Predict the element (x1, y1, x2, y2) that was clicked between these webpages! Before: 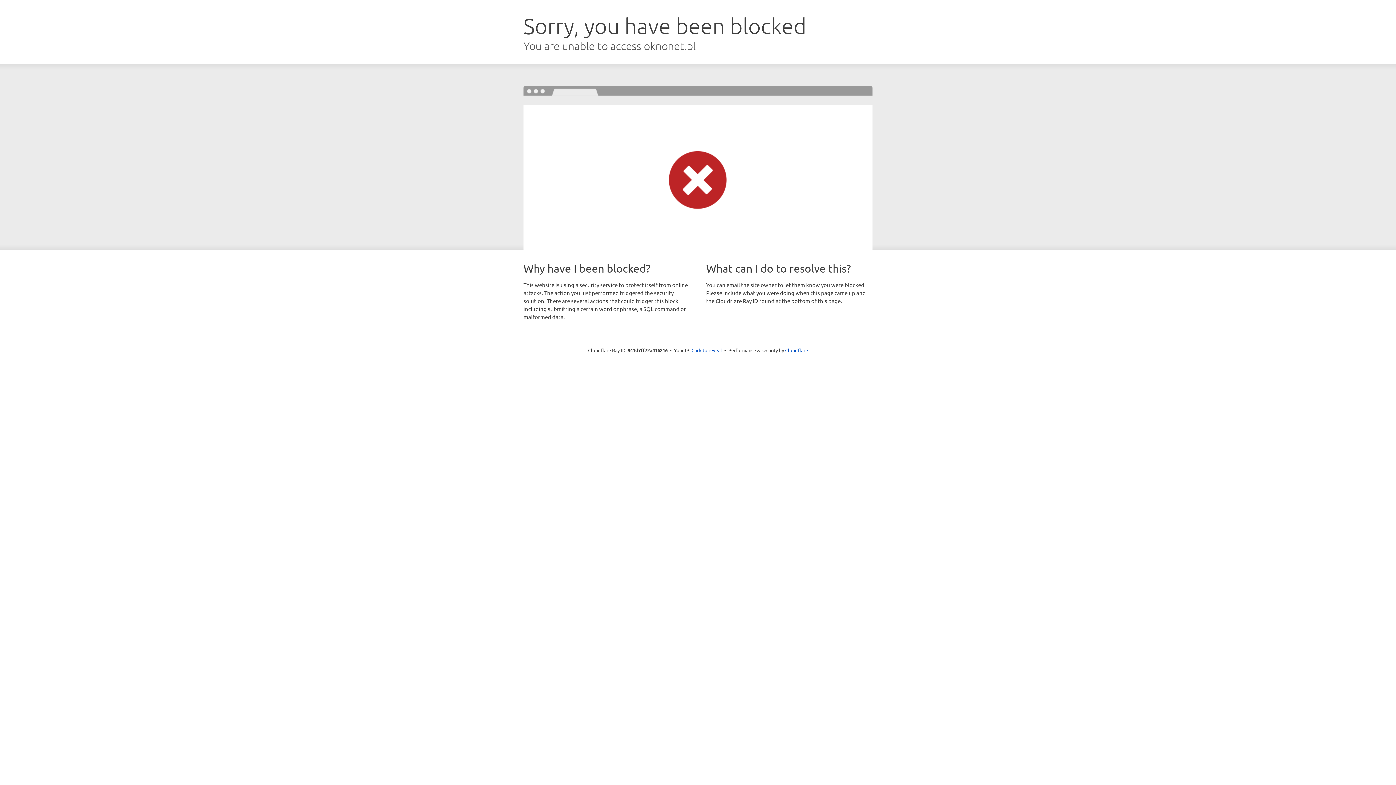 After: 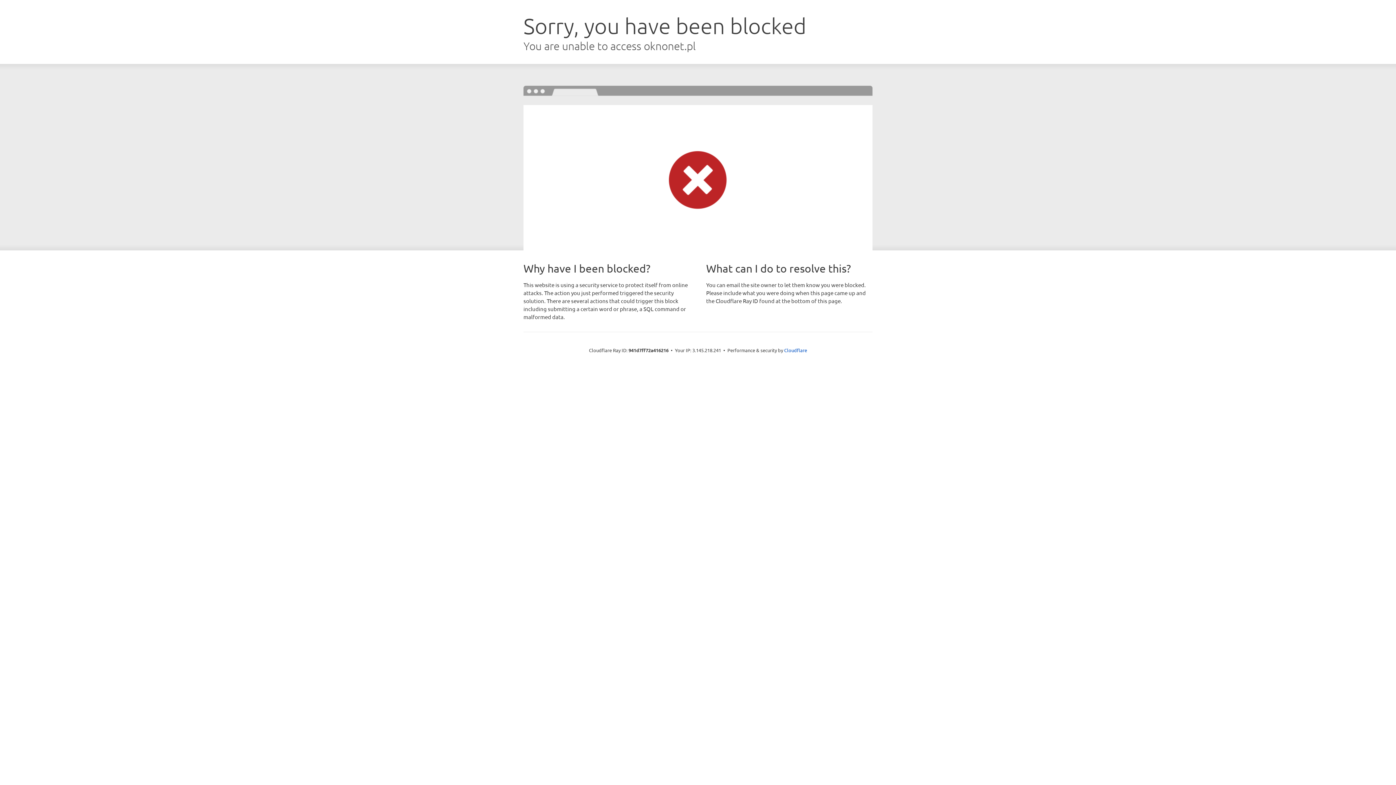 Action: bbox: (691, 346, 722, 353) label: Click to reveal